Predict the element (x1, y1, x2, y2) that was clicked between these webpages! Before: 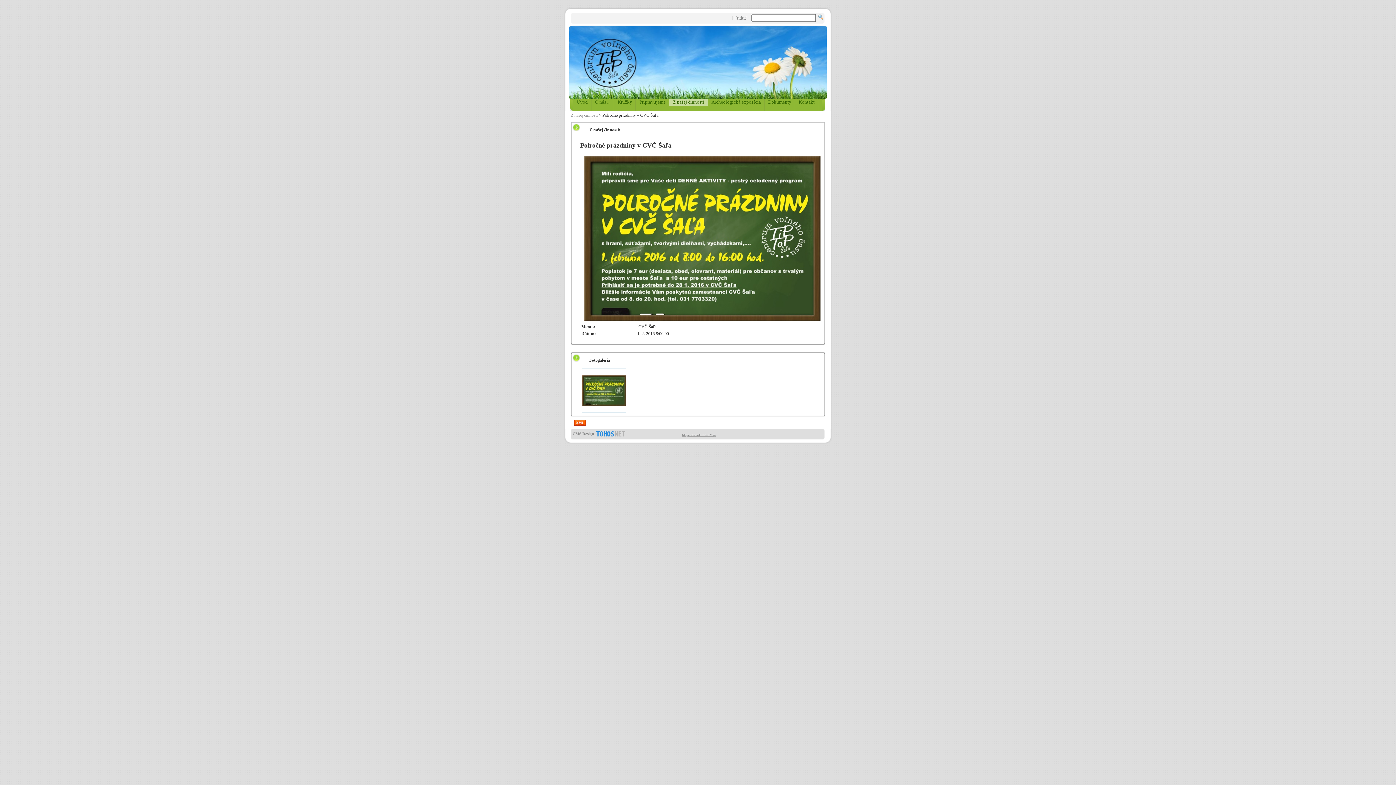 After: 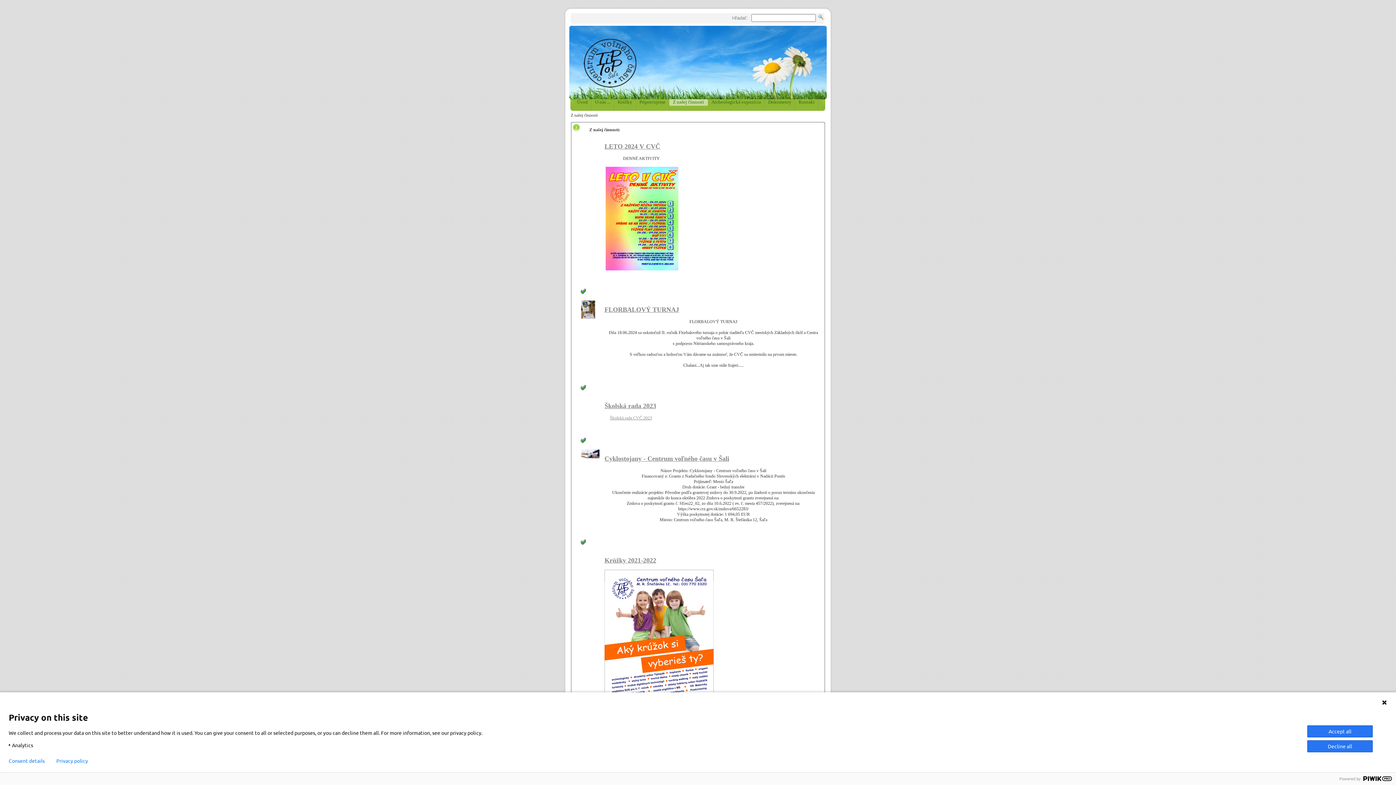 Action: label: Z našej činnosti bbox: (570, 112, 597, 117)